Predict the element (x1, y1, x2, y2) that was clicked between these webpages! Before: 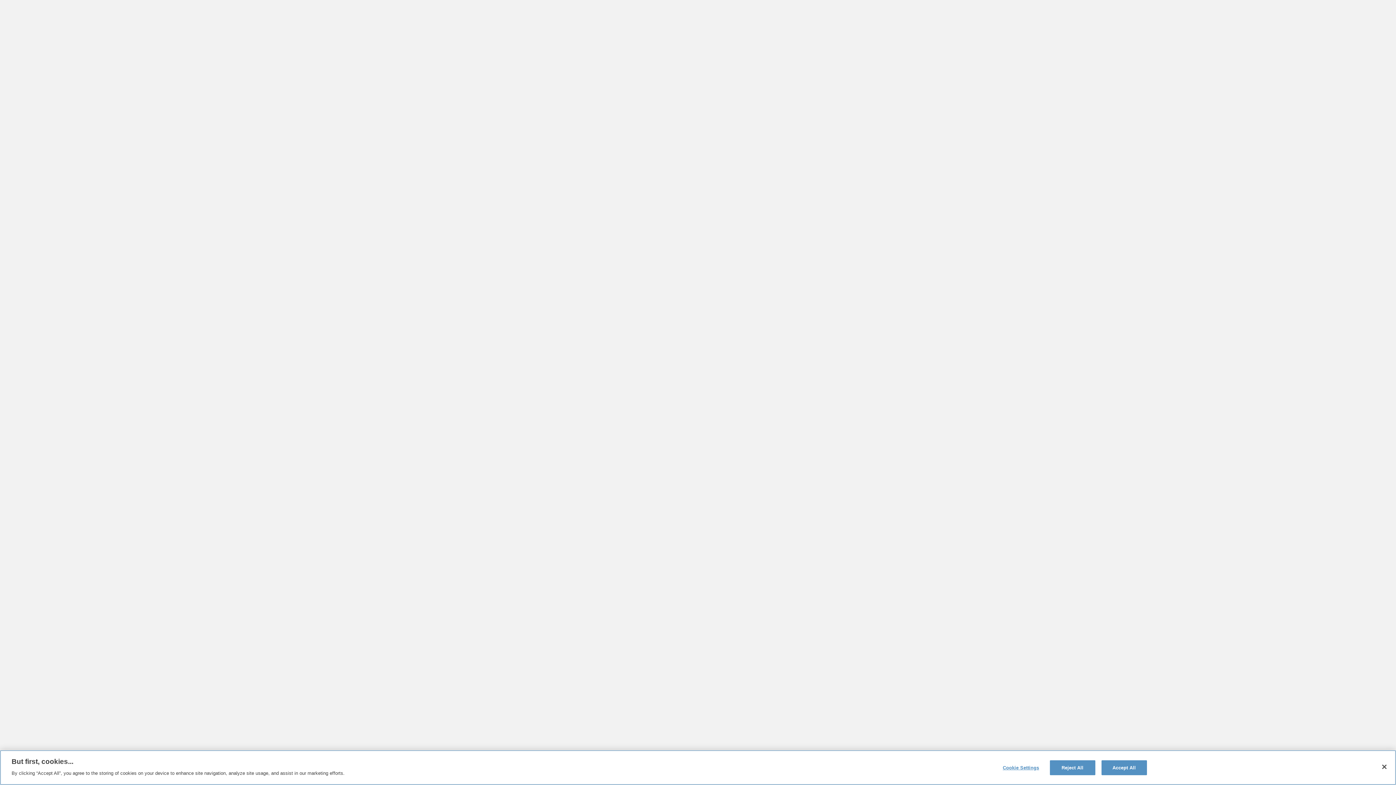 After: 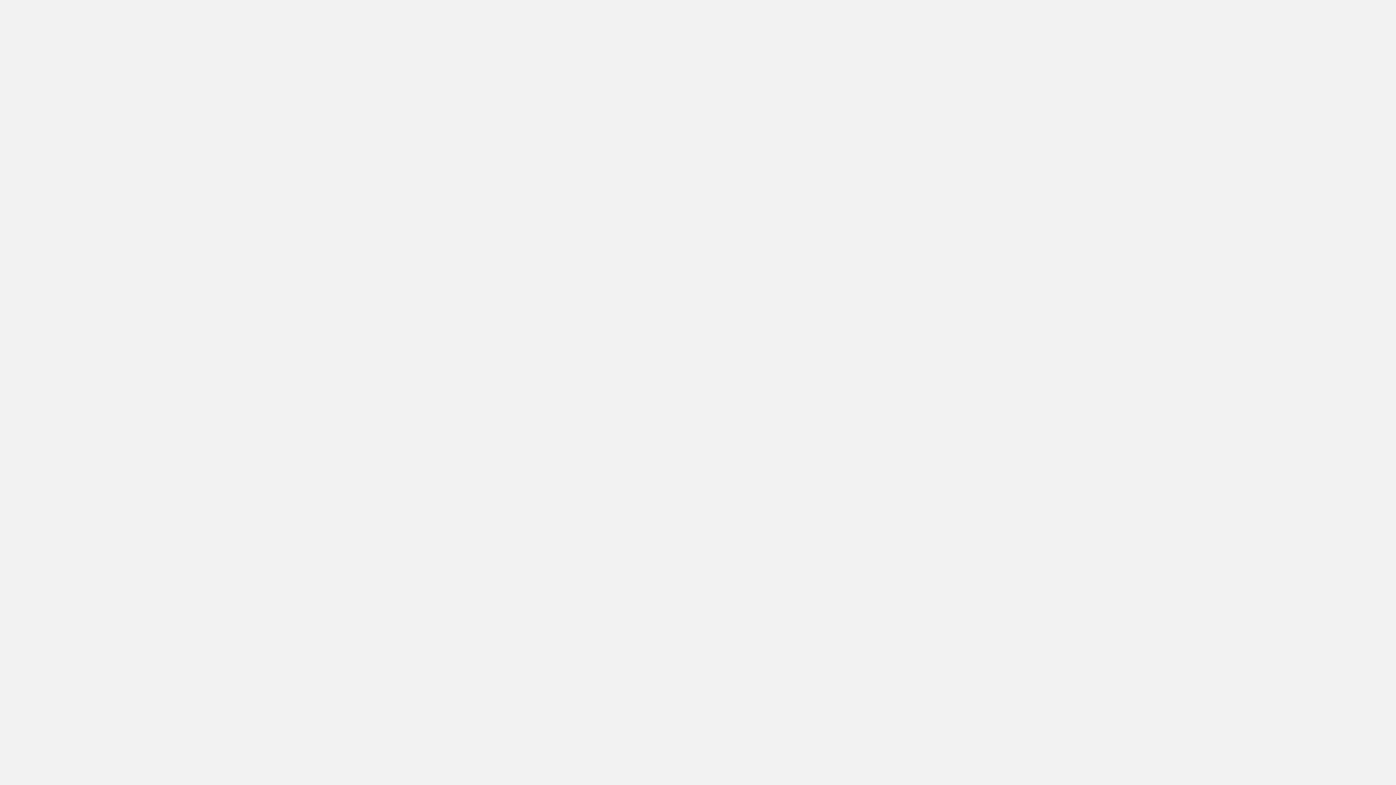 Action: label: Accept All bbox: (1101, 760, 1147, 775)